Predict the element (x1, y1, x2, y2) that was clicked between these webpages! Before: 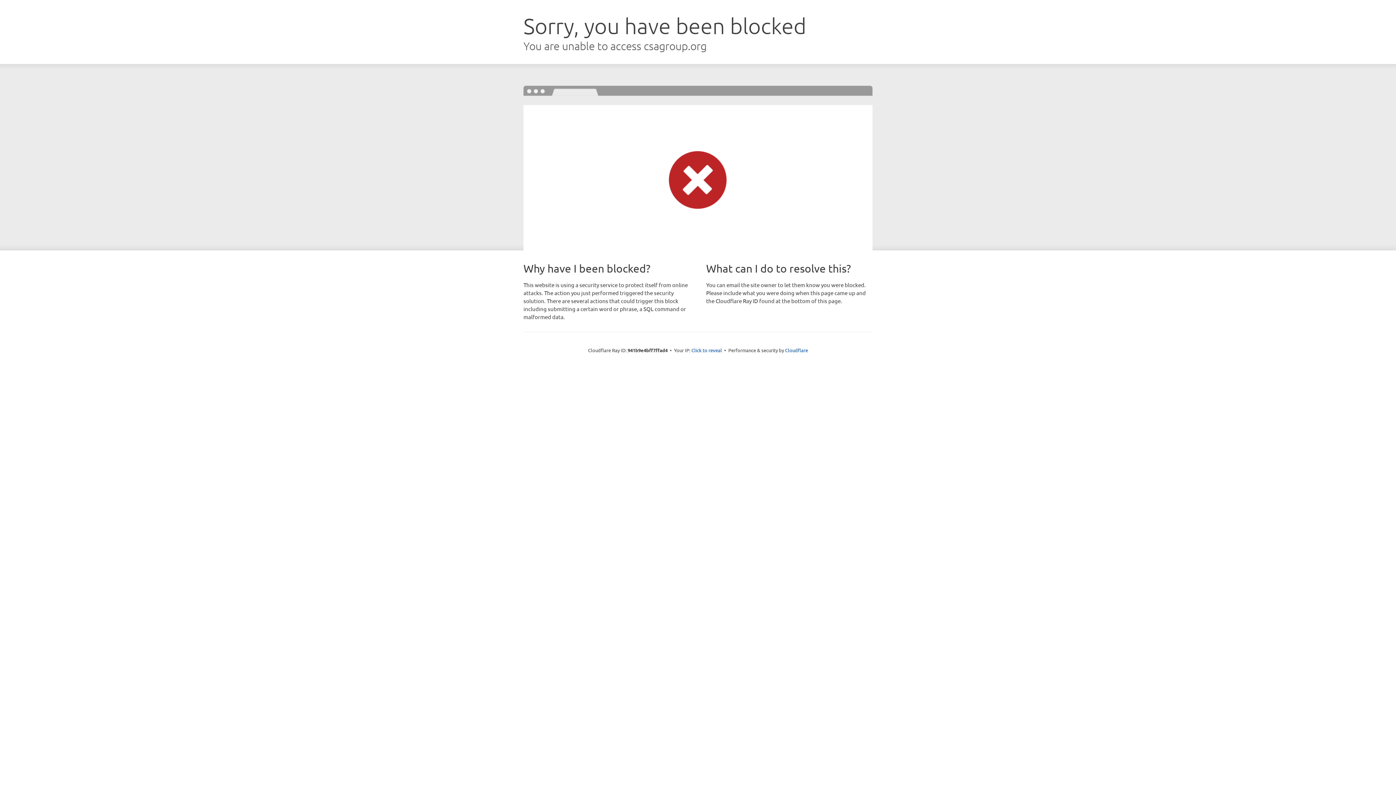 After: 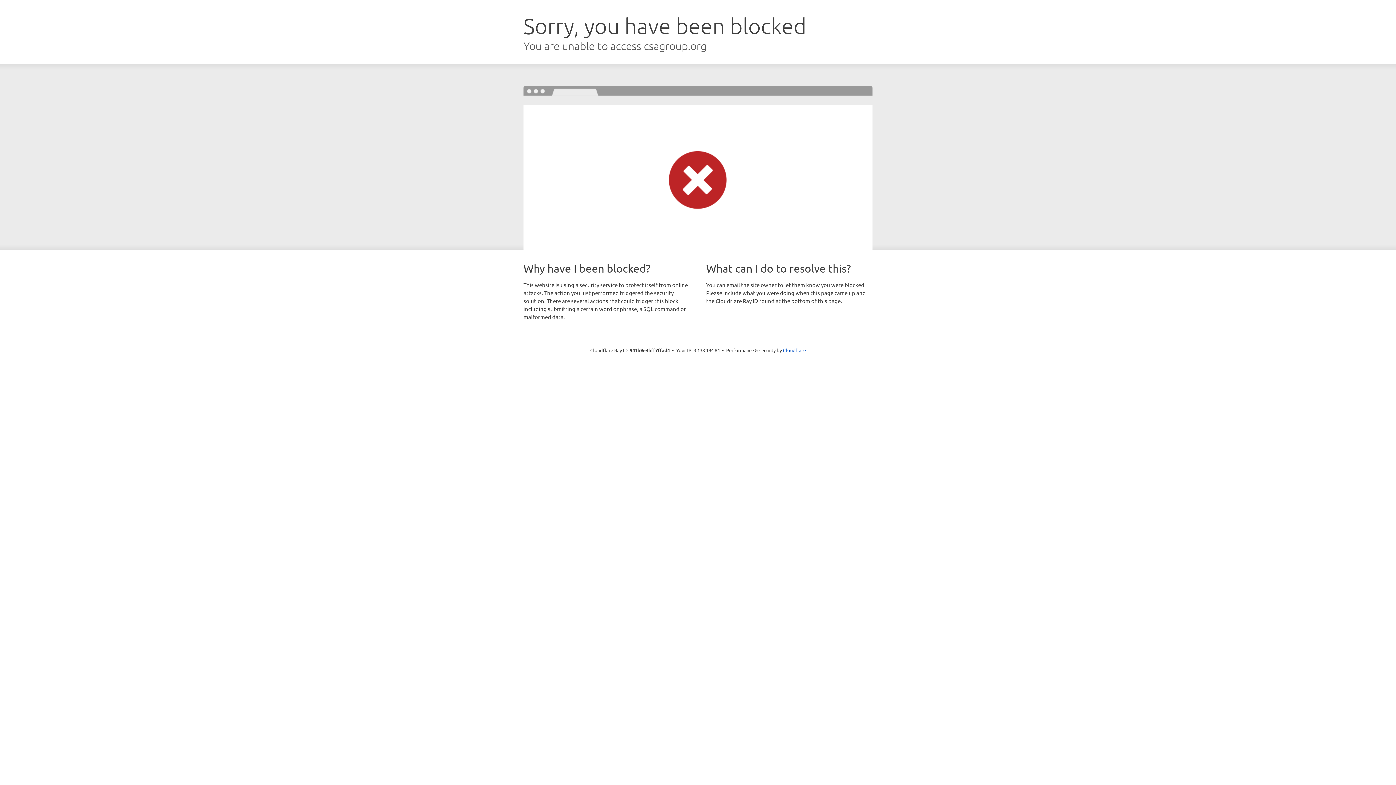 Action: bbox: (691, 346, 722, 353) label: Click to reveal